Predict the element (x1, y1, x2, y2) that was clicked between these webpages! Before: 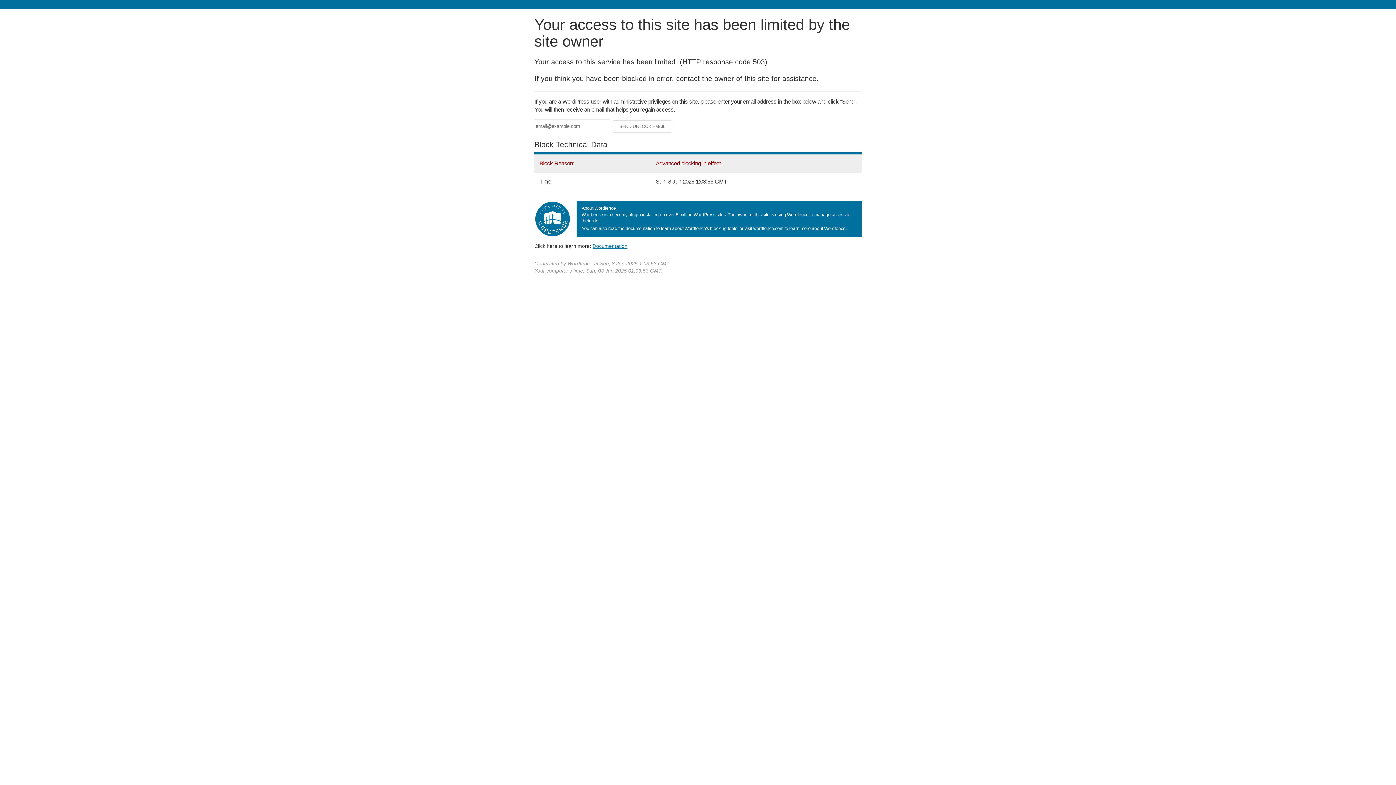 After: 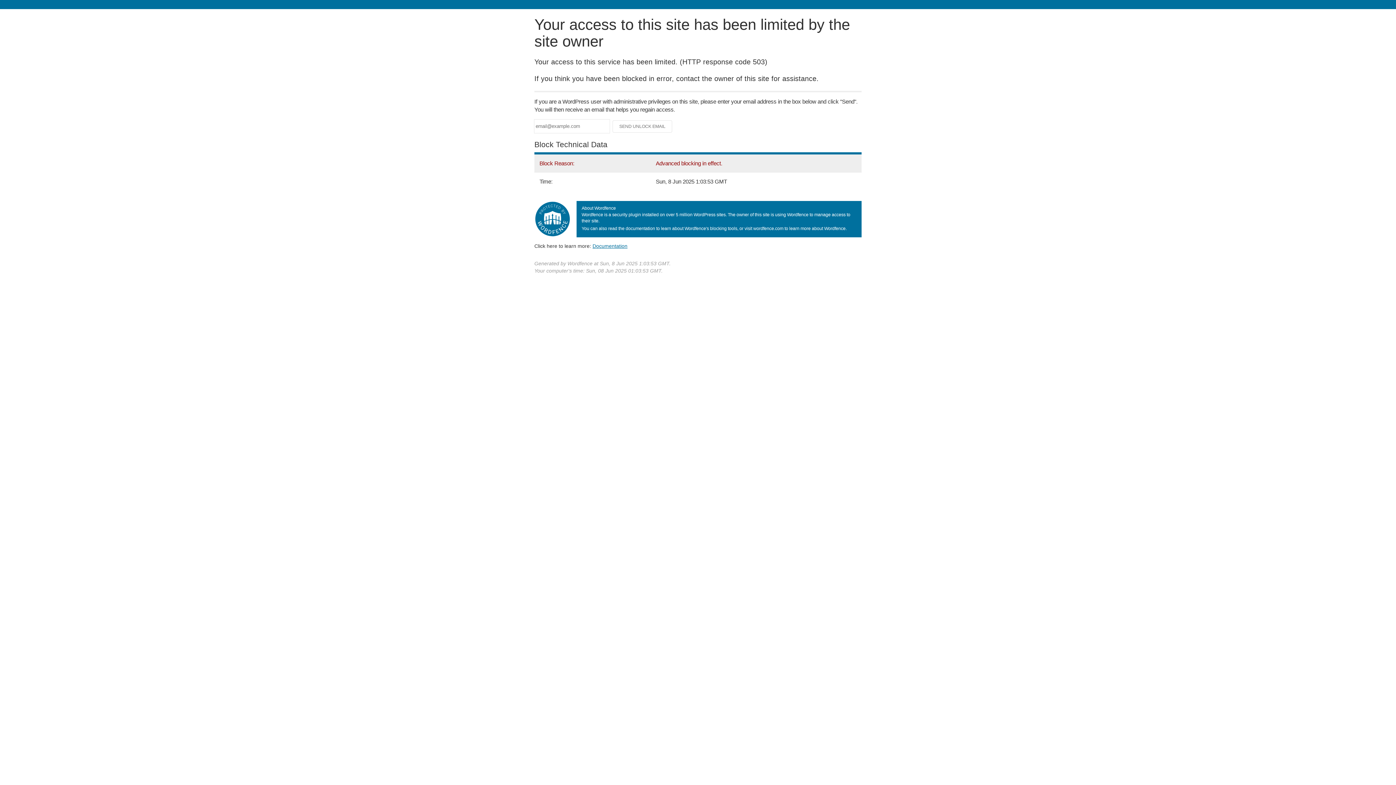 Action: label: Documentation bbox: (592, 243, 627, 248)